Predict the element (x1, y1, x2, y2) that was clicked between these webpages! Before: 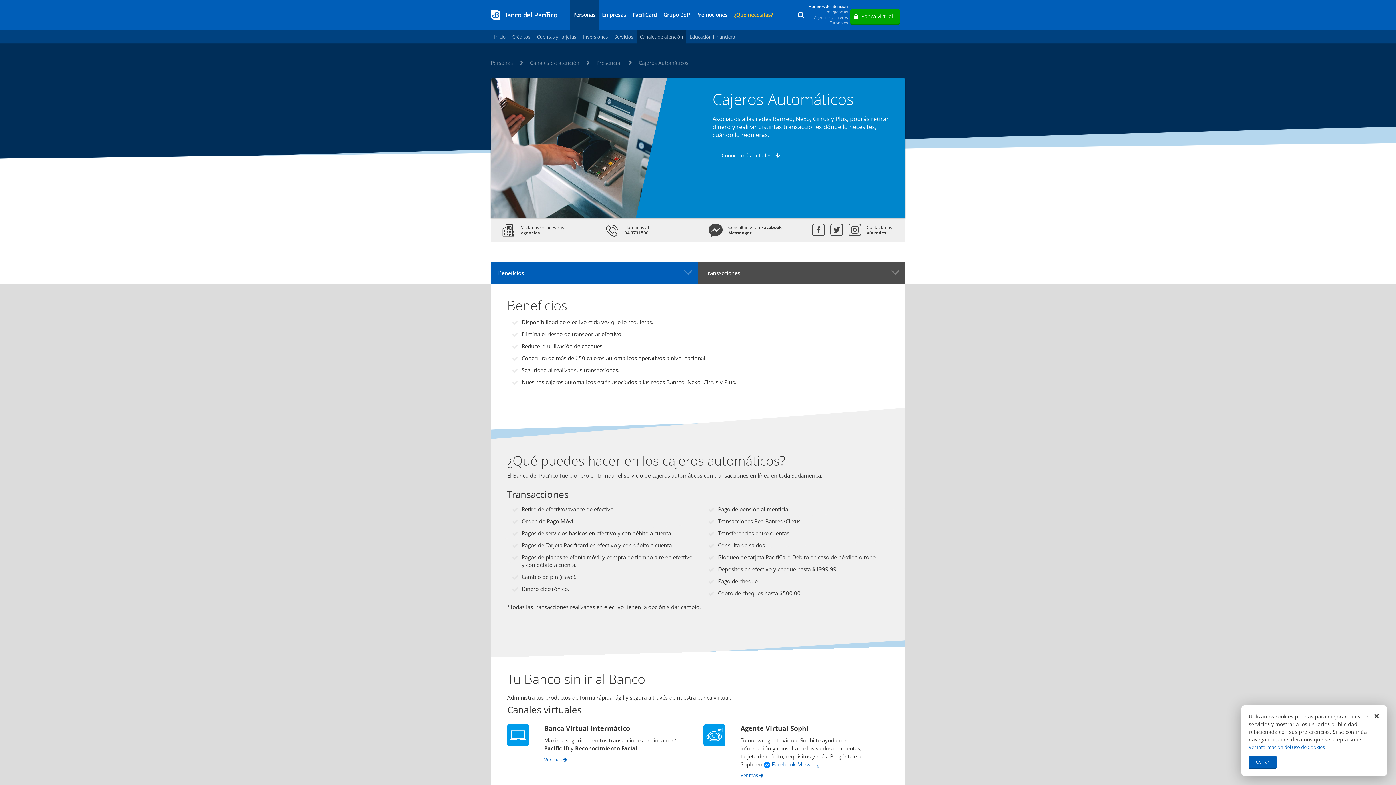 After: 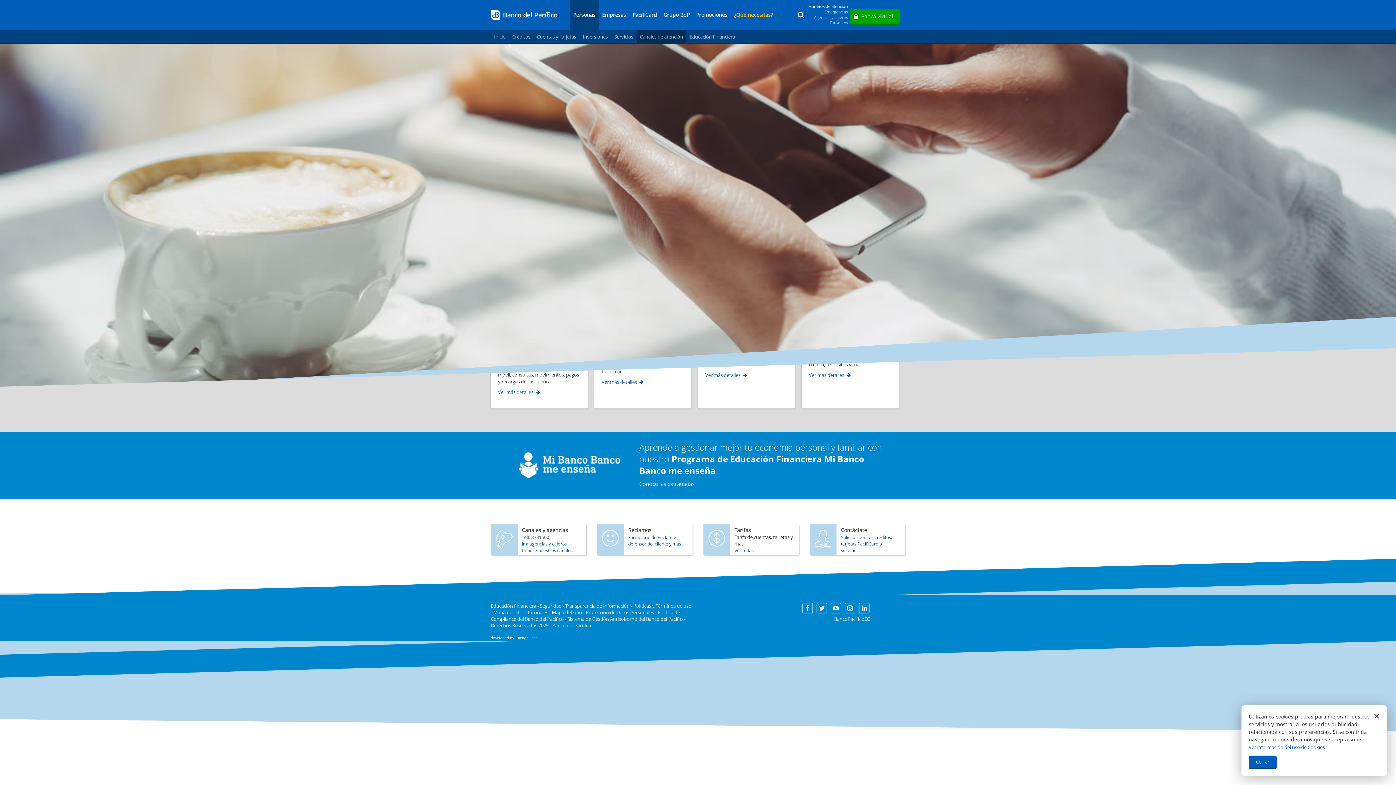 Action: bbox: (636, 29, 686, 43) label: Canales de atención